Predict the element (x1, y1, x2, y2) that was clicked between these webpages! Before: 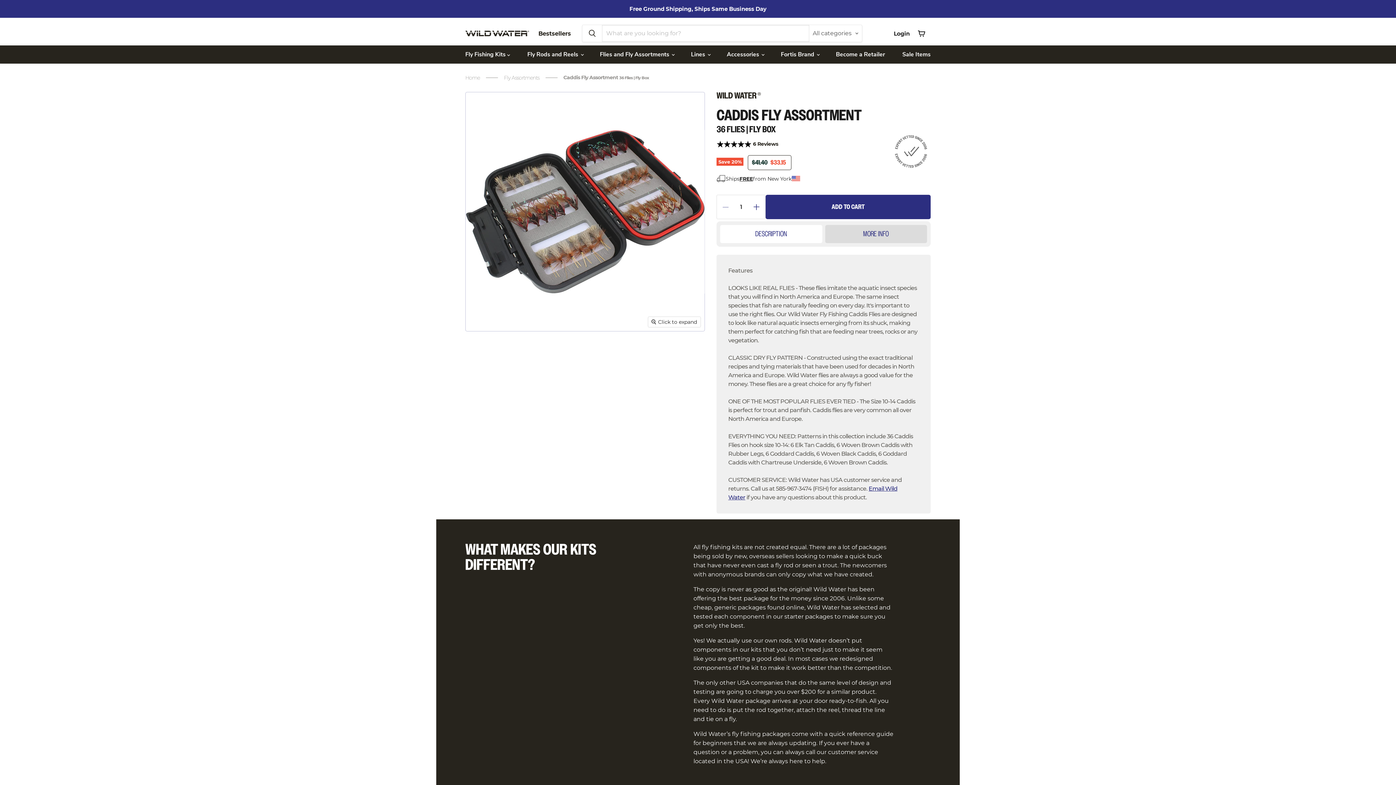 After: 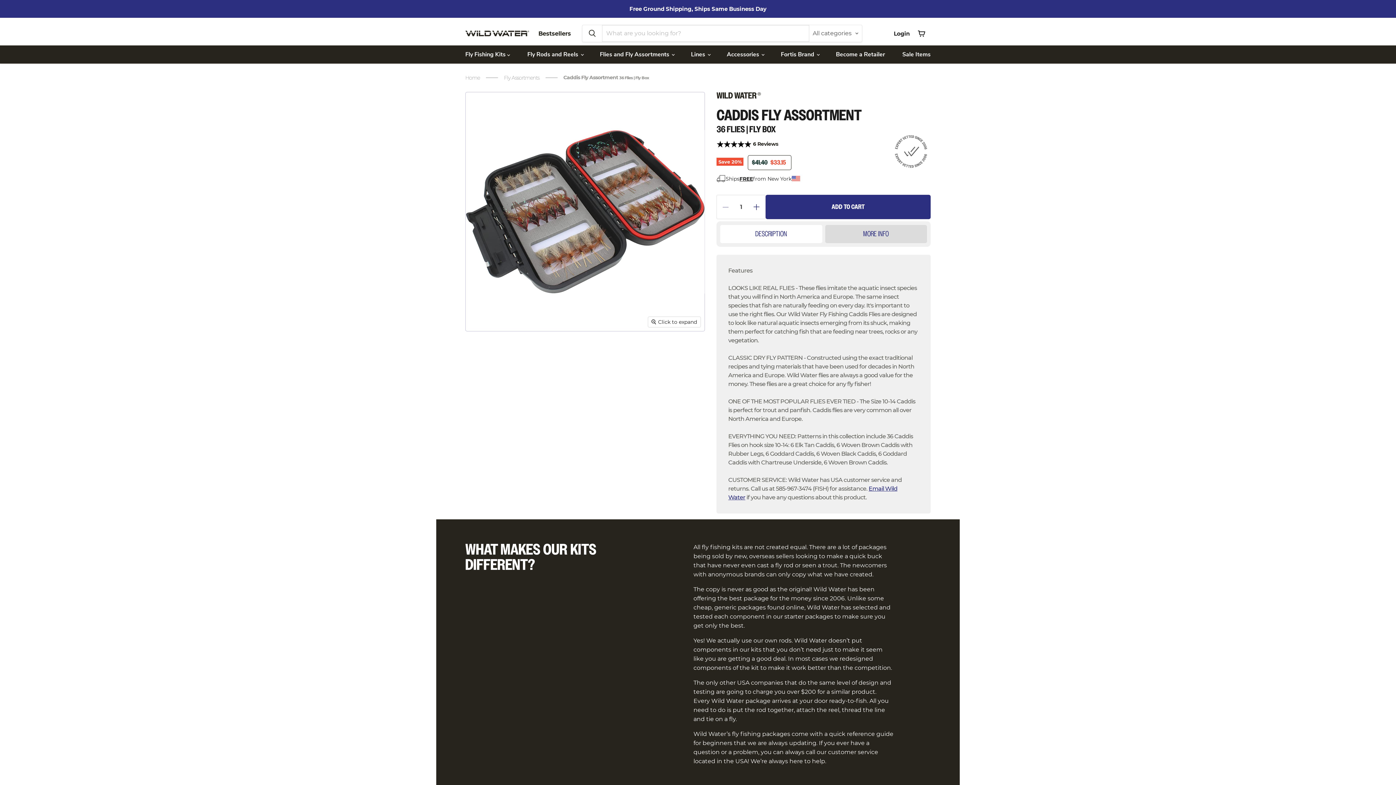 Action: label: Caddis Fly Assortment, 36 Flies with Small Fly Box | Wild Water Fly Fishing thumbnail bbox: (500, 338, 533, 366)